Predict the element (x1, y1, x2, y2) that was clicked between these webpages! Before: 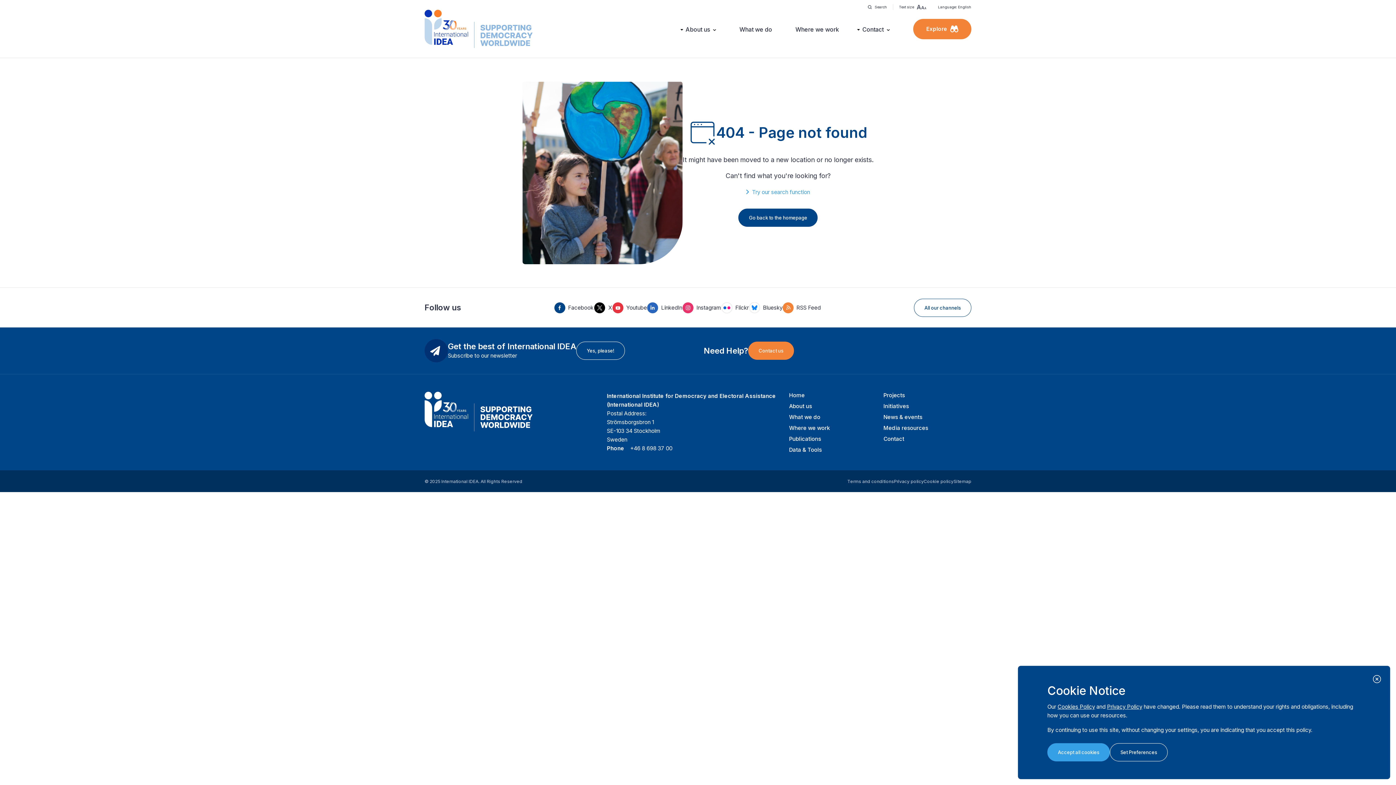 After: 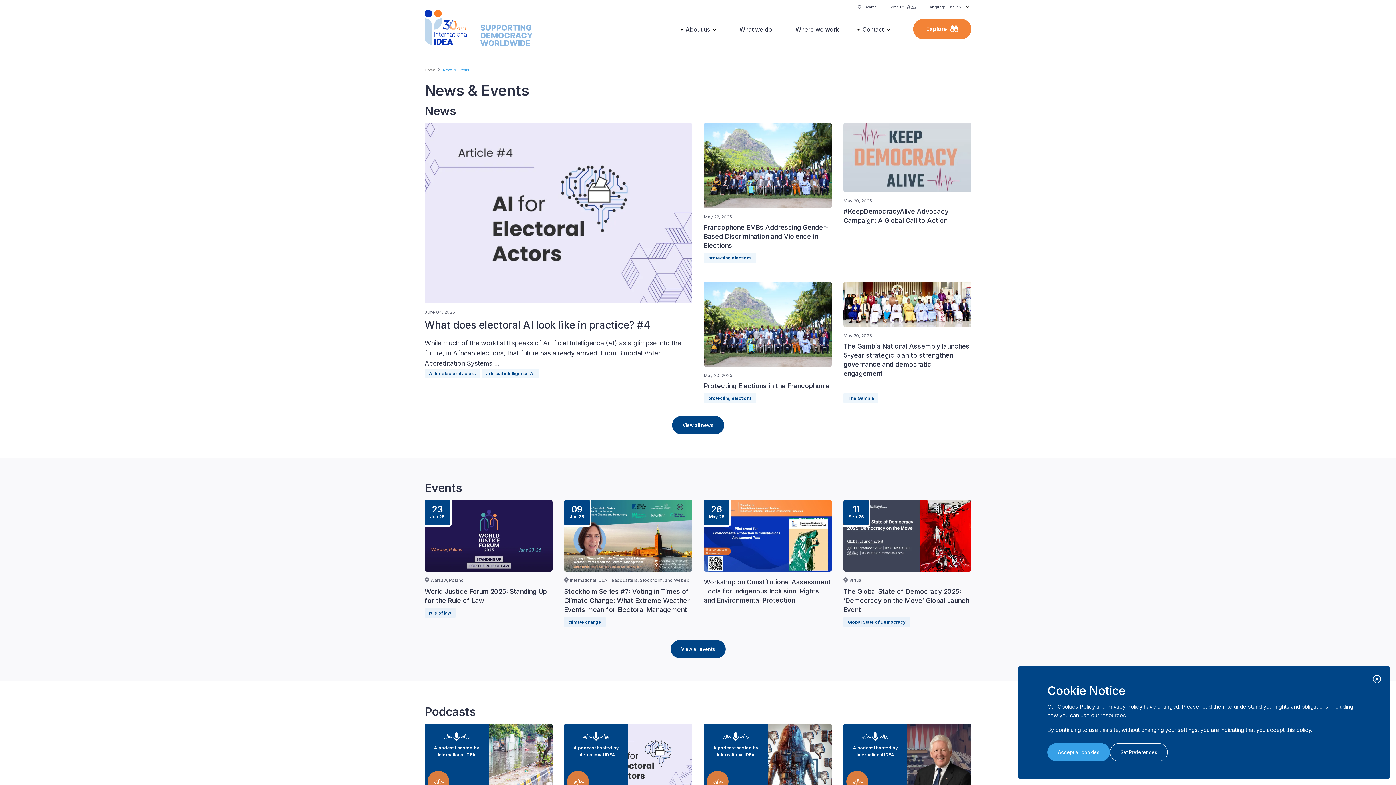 Action: bbox: (883, 413, 922, 420) label: News & events